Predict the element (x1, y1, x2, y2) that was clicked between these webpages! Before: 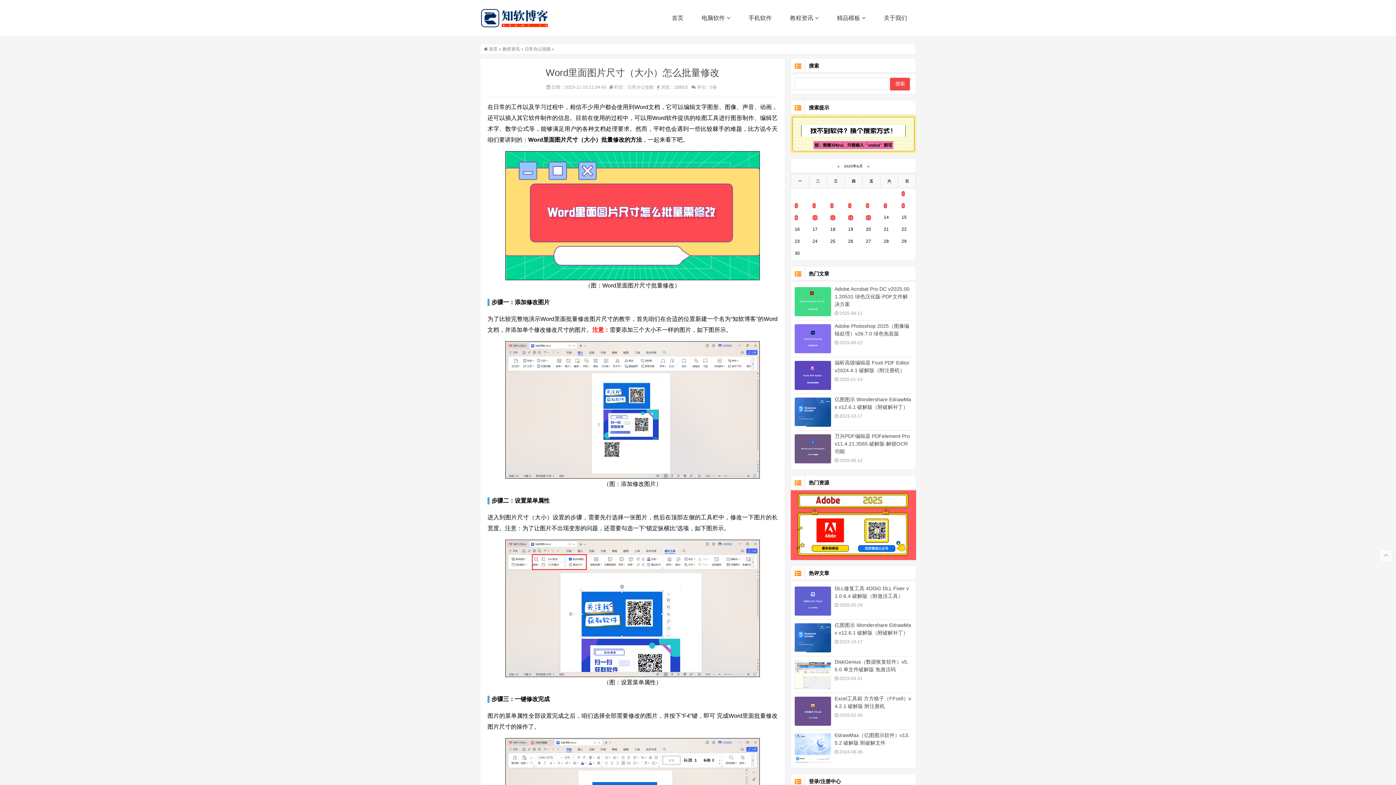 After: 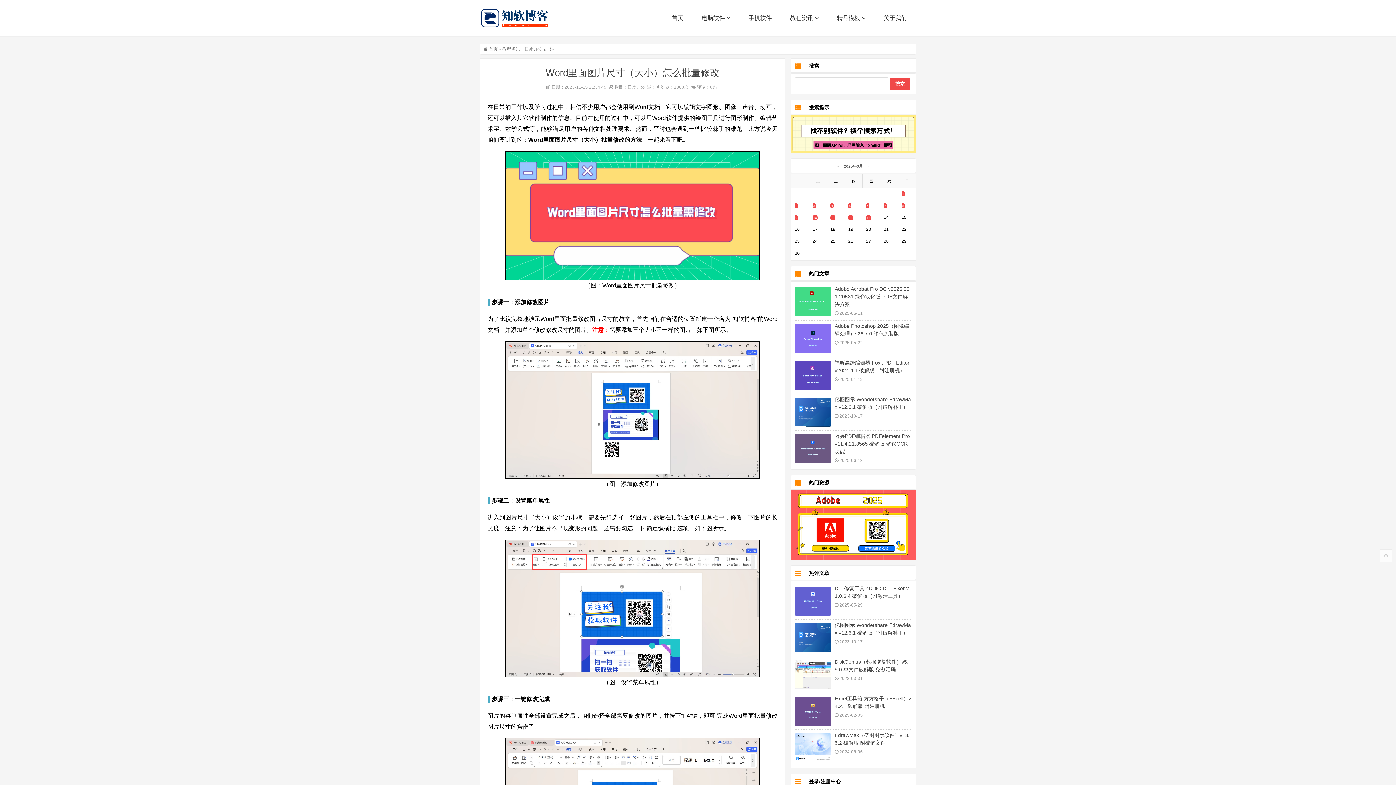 Action: label: 6 bbox: (866, 203, 869, 208)